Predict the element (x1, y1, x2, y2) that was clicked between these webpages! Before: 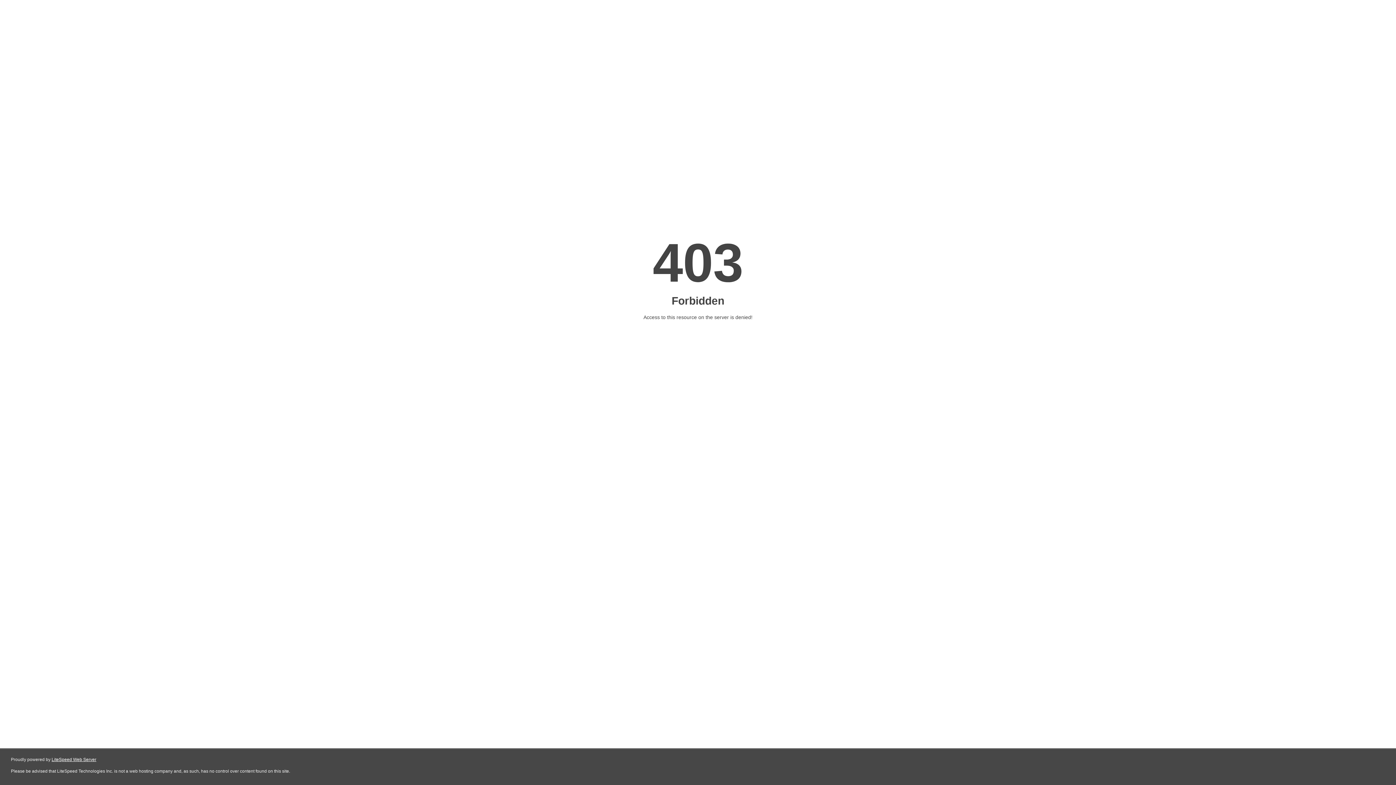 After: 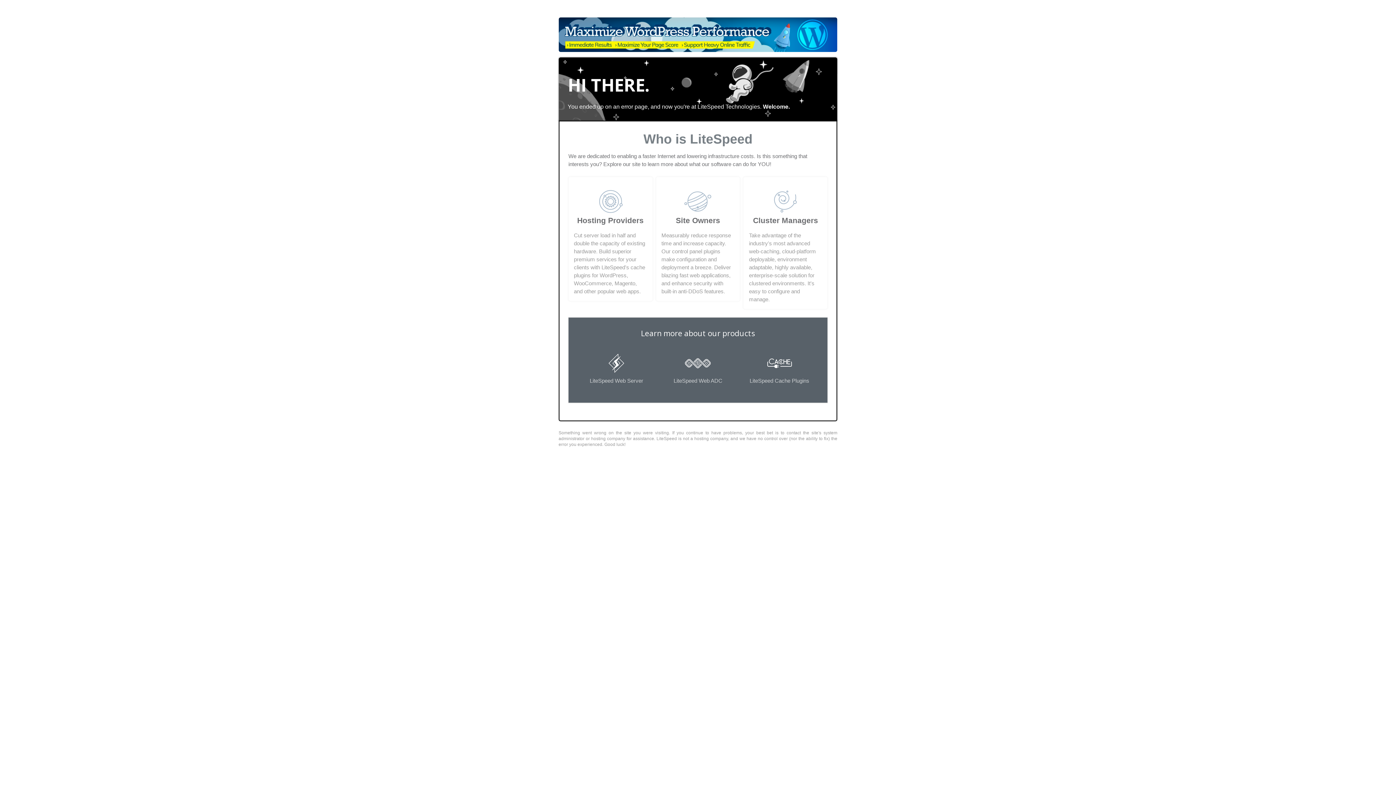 Action: label: LiteSpeed Web Server bbox: (51, 757, 96, 762)